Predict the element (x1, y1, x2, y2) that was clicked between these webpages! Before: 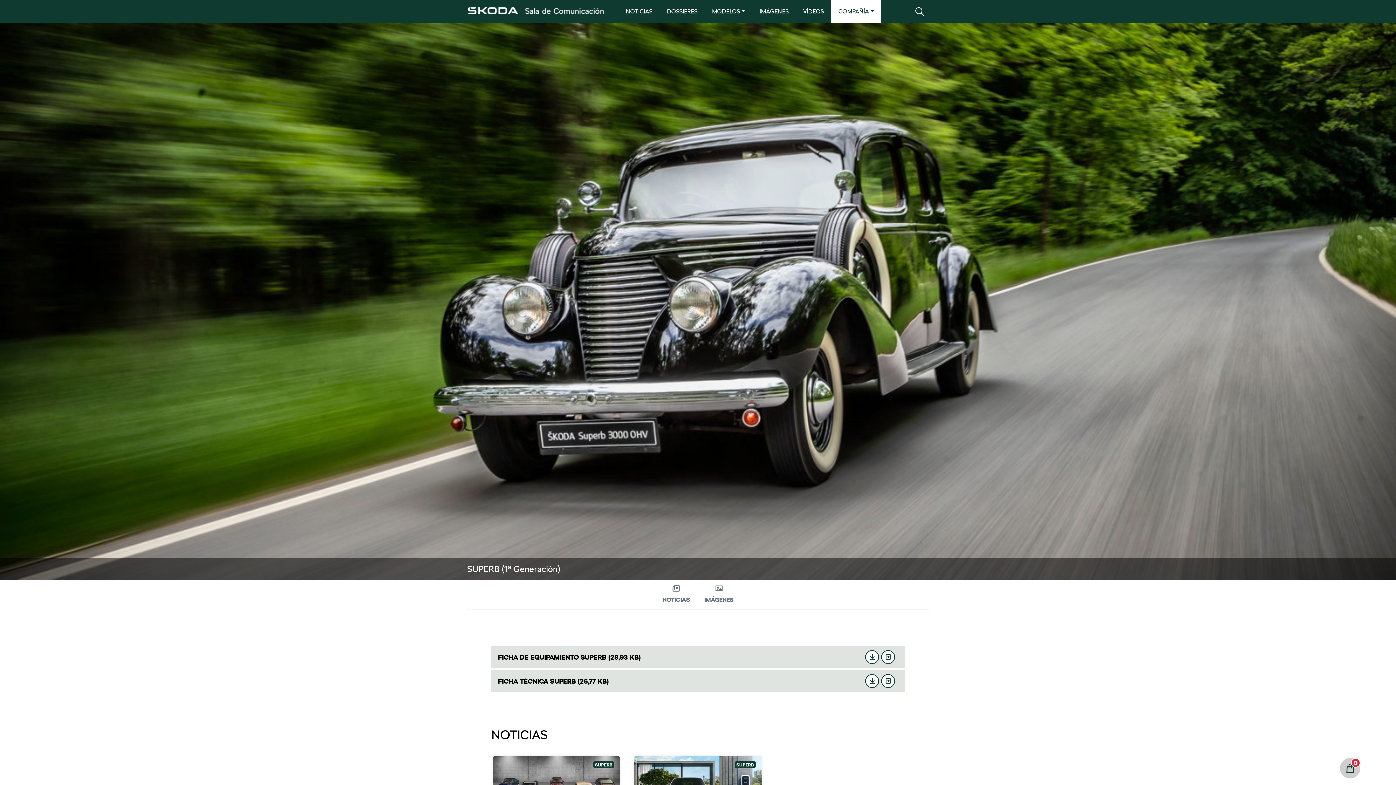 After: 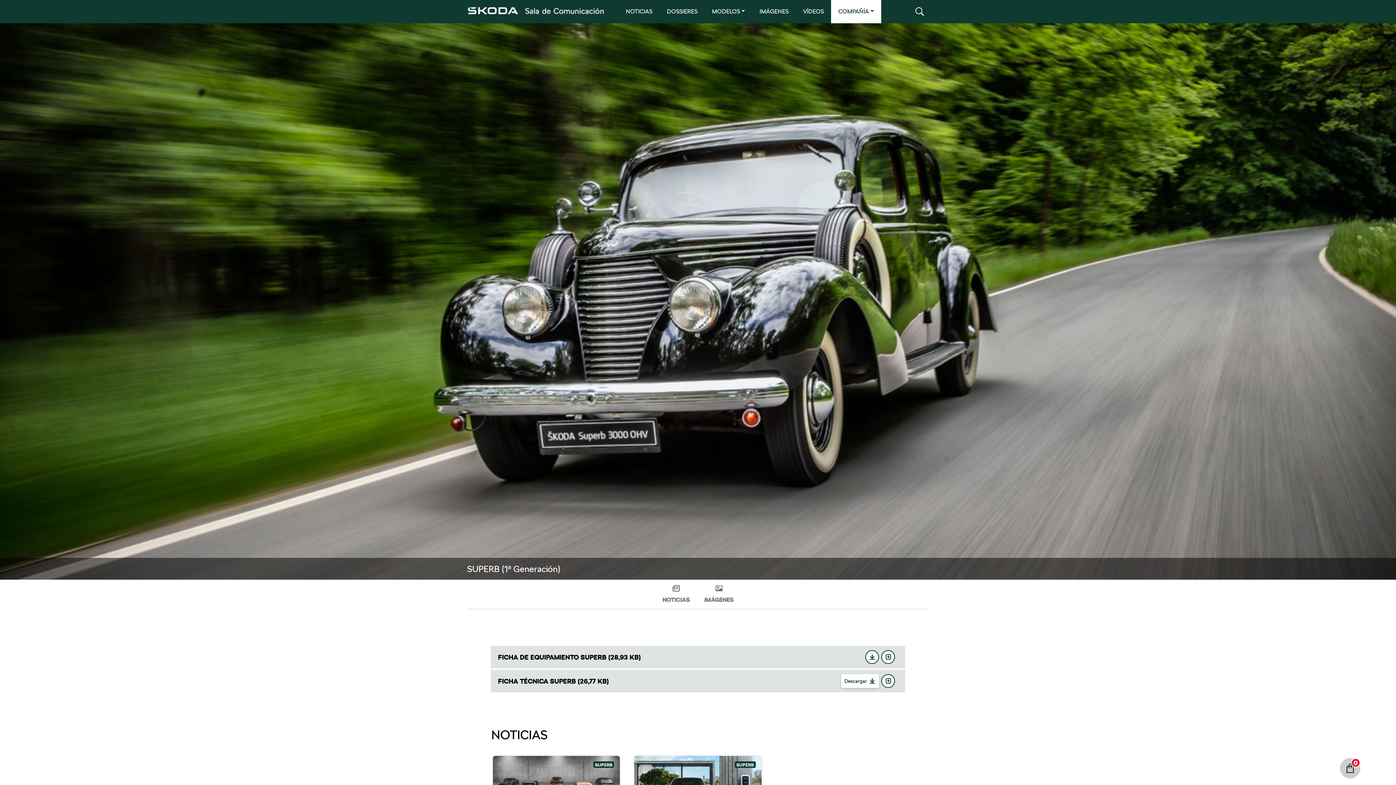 Action: bbox: (865, 674, 879, 688)